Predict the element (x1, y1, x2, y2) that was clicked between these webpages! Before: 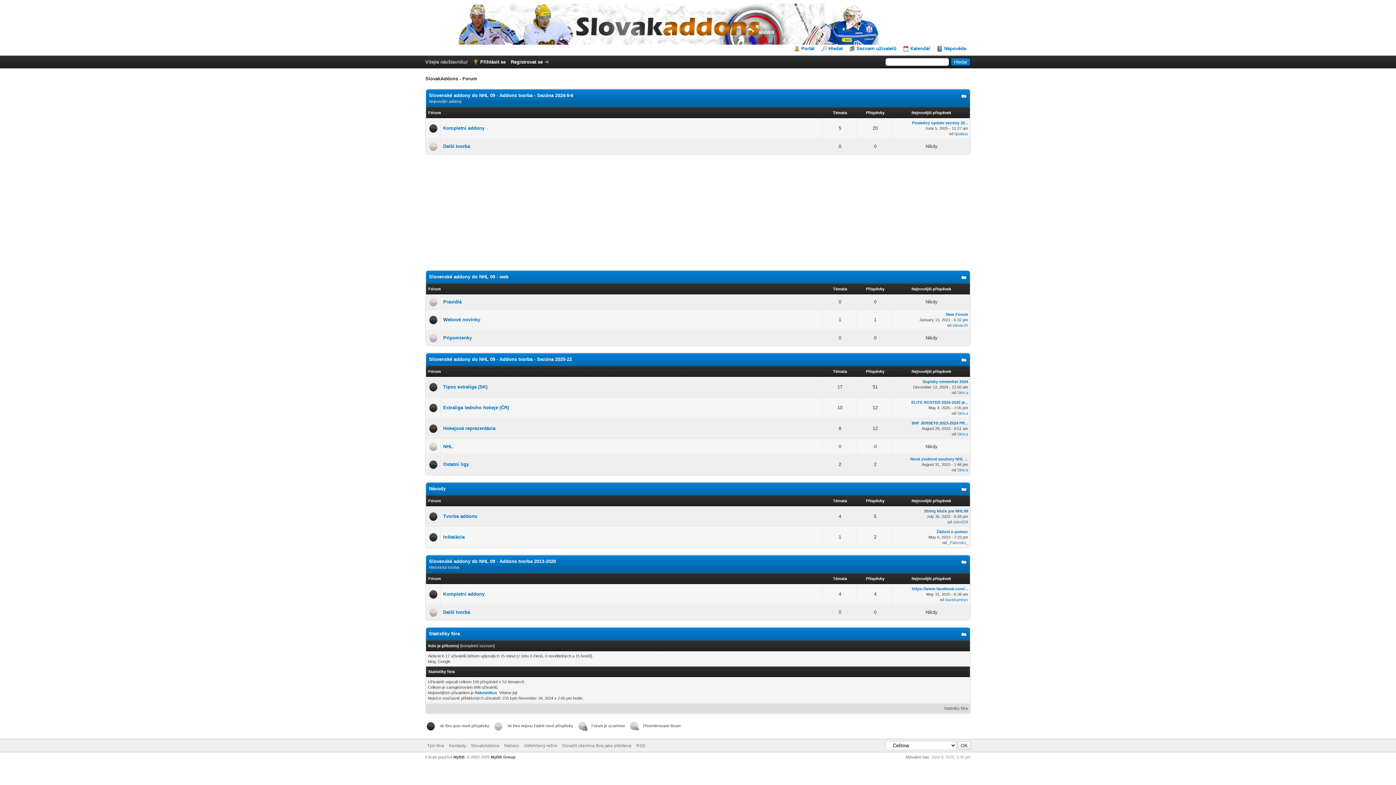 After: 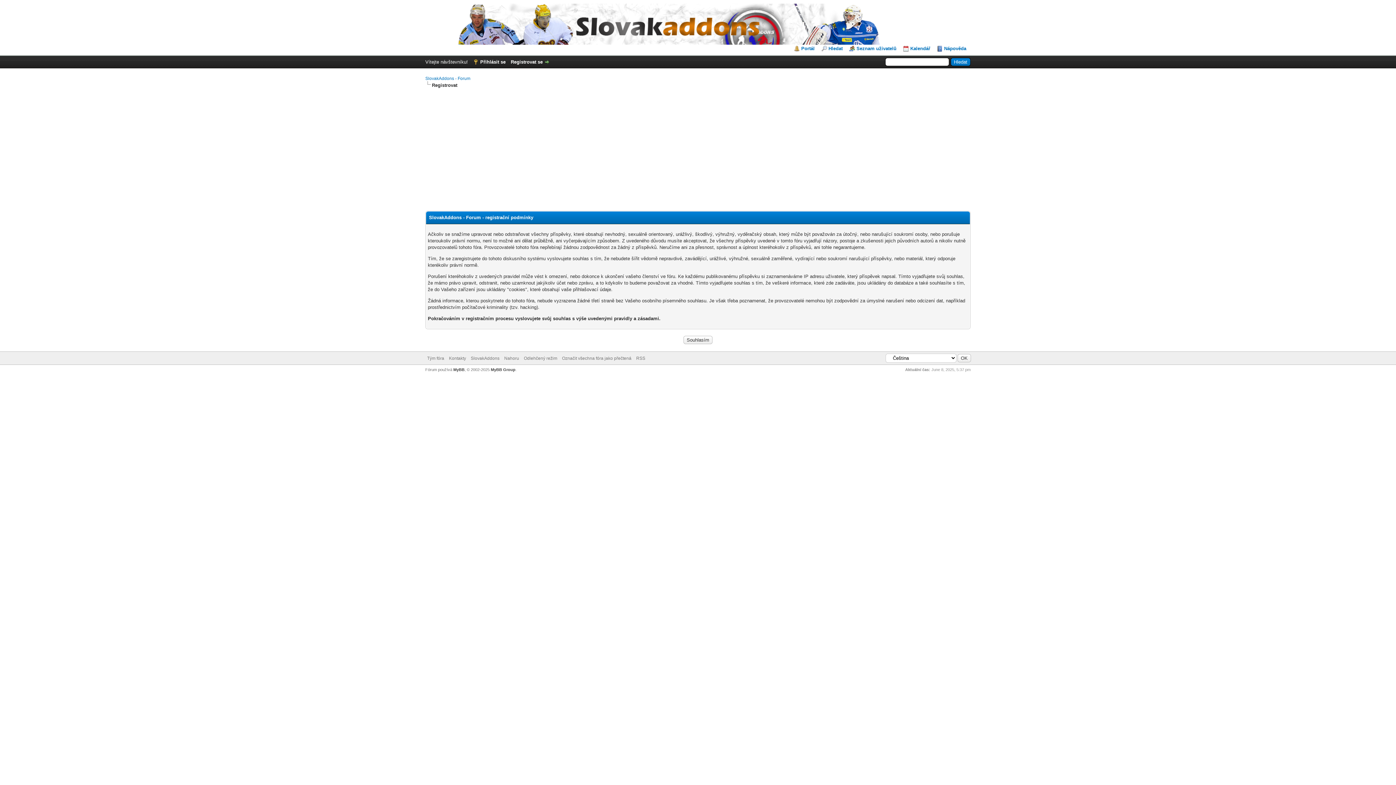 Action: label: Registrovat se bbox: (510, 59, 550, 64)